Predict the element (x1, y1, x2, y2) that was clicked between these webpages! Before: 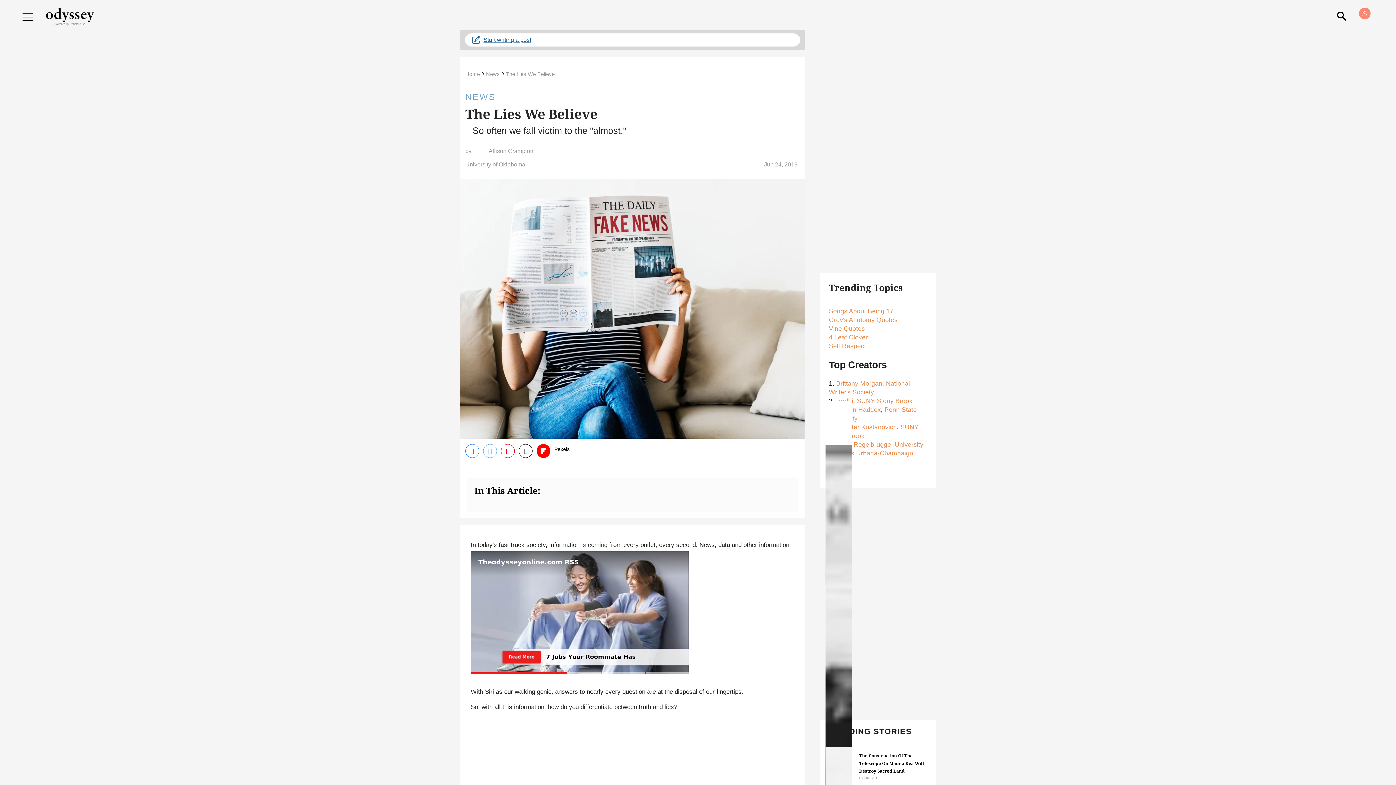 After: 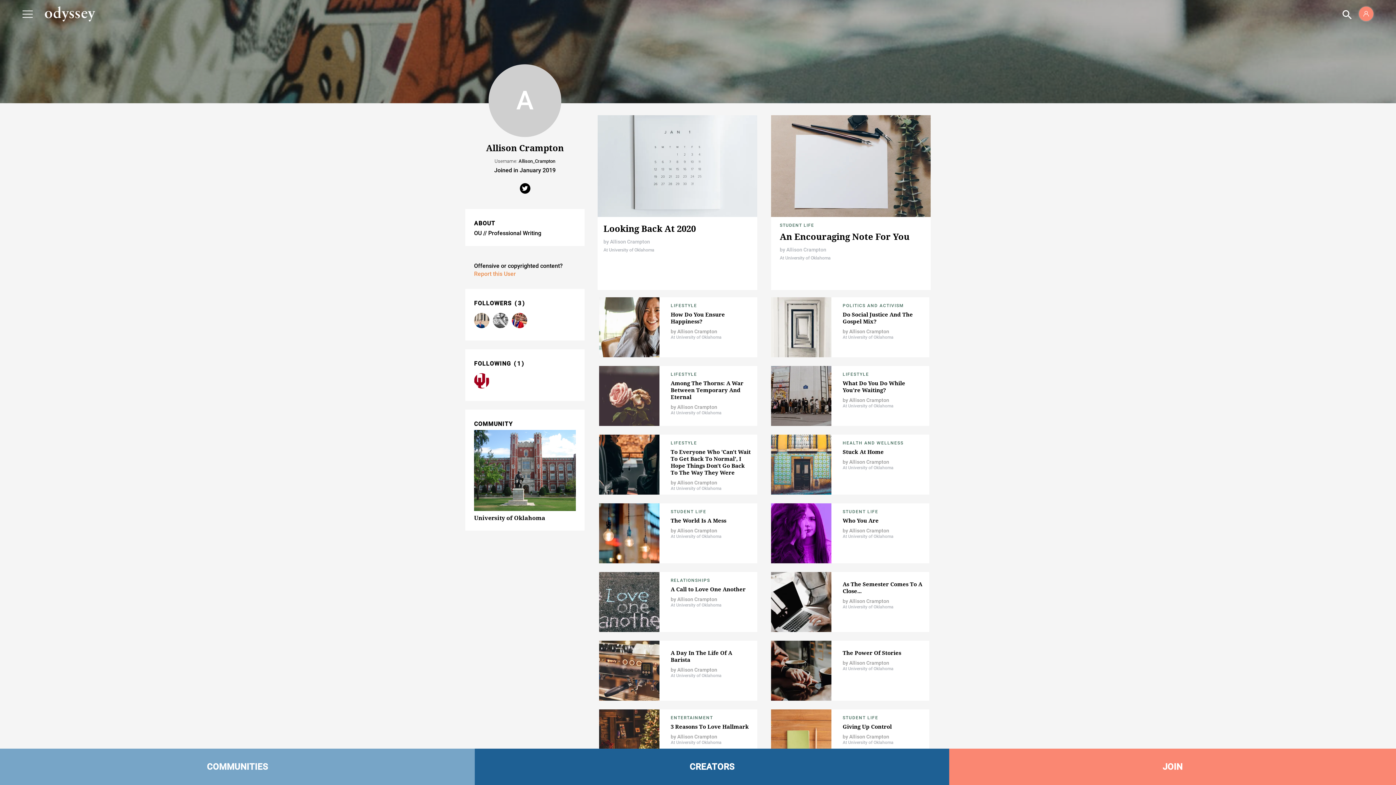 Action: bbox: (488, 147, 533, 154) label: Allison Crampton